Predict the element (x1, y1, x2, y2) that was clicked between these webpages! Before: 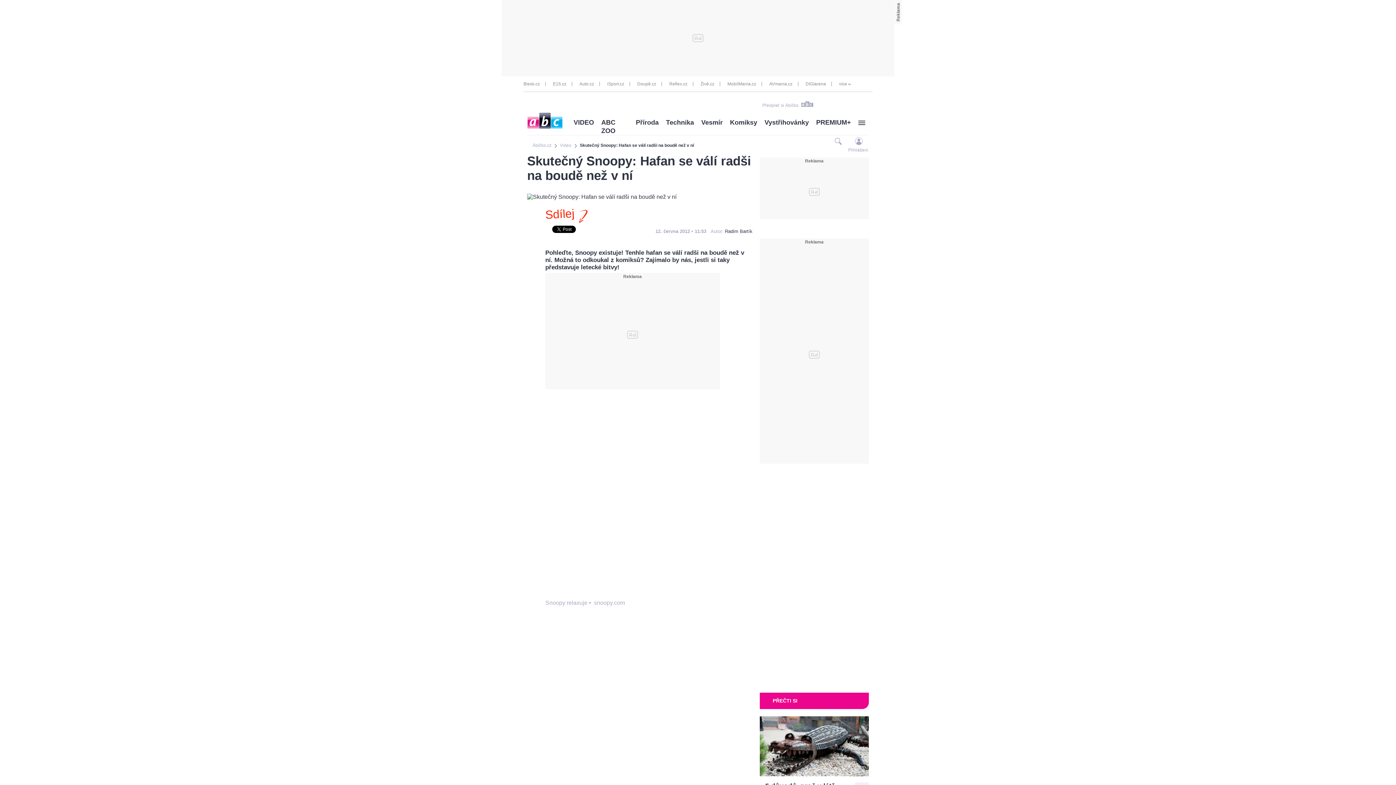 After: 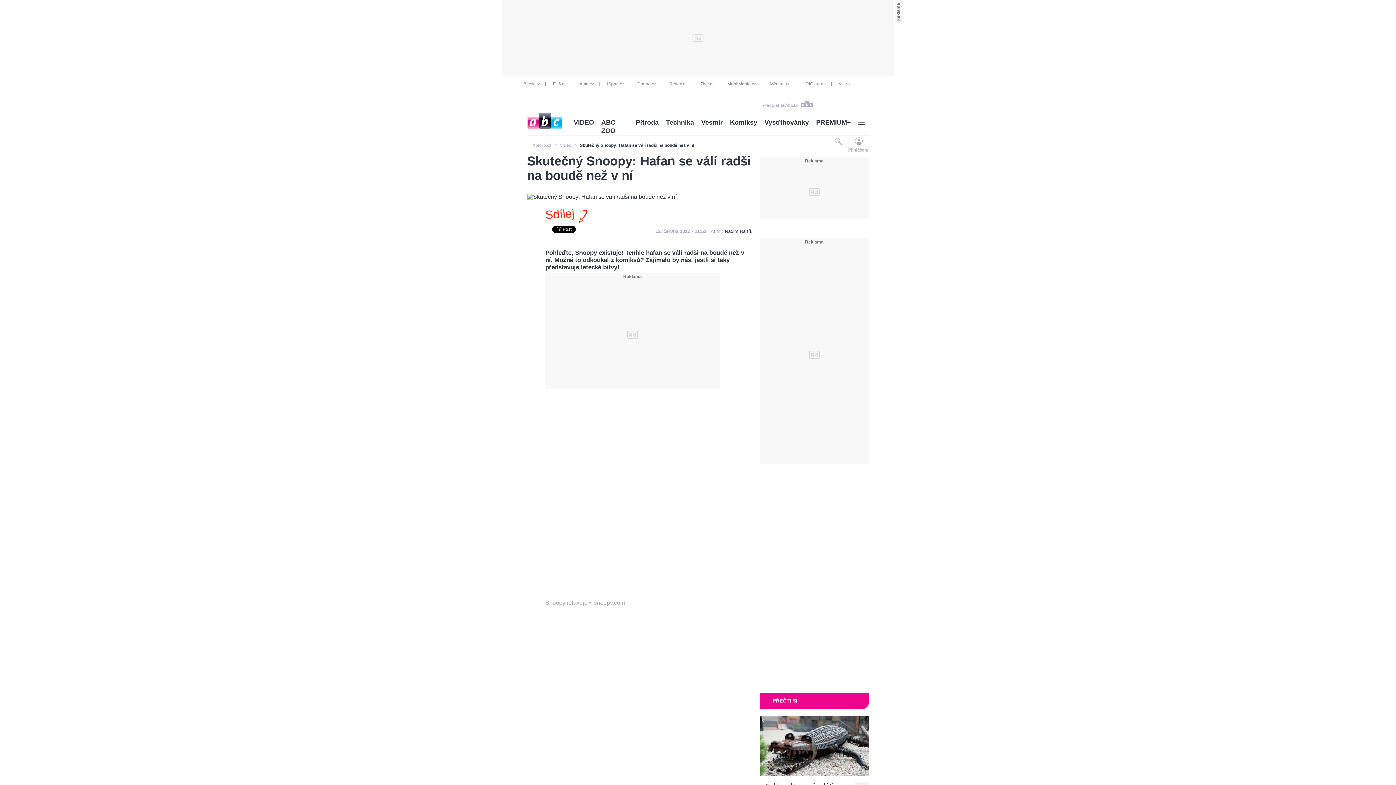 Action: bbox: (720, 81, 756, 86) label: MobilMania.cz